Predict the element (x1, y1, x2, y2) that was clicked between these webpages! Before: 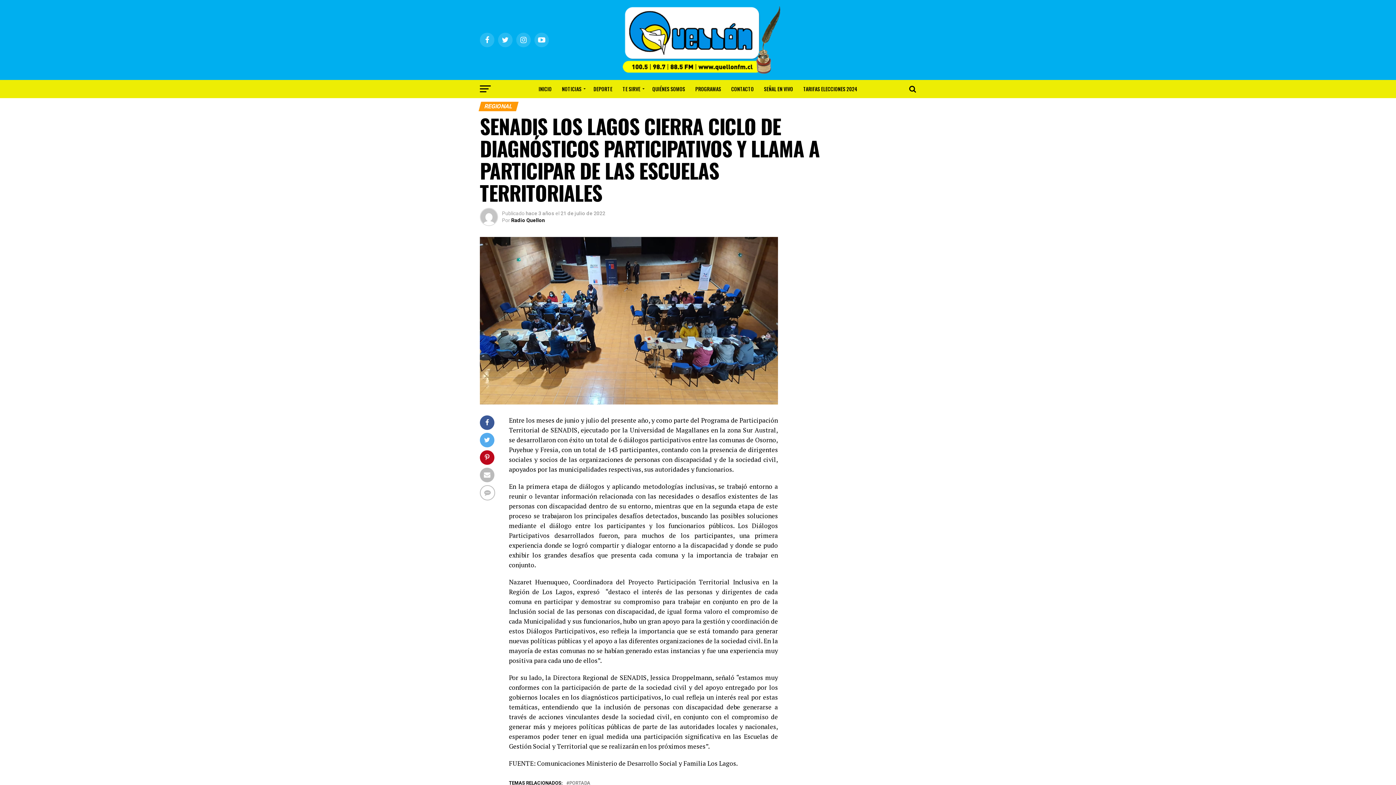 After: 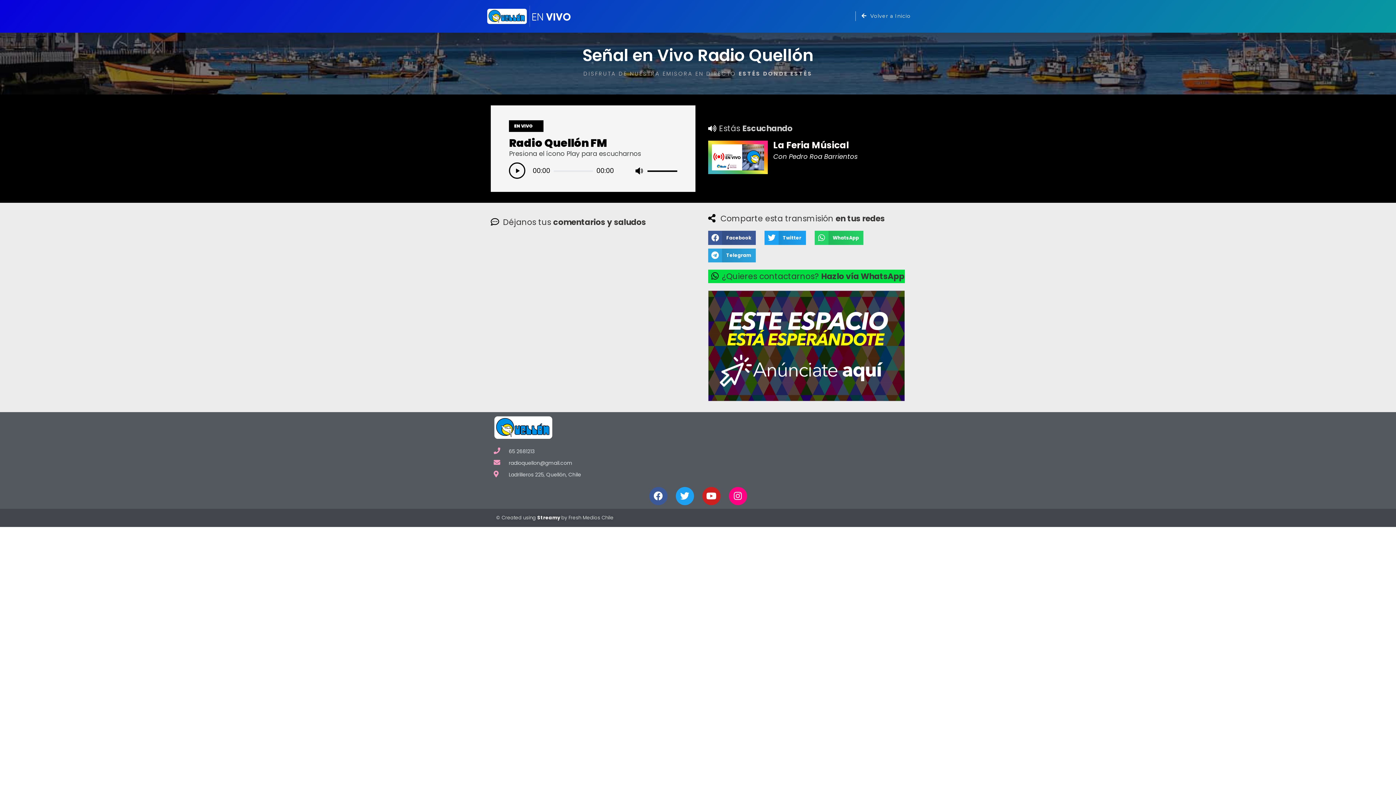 Action: bbox: (759, 80, 797, 98) label: SEÑAL EN VIVO